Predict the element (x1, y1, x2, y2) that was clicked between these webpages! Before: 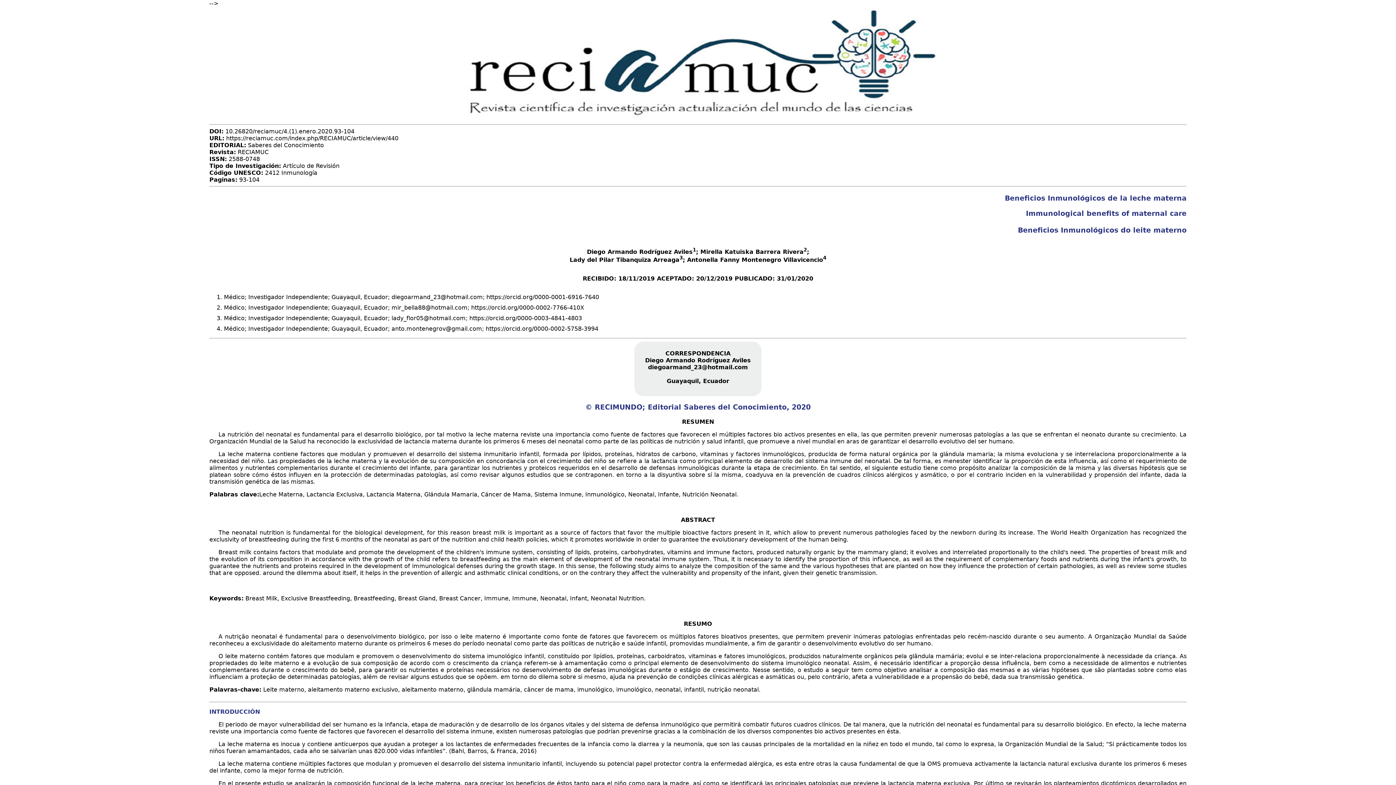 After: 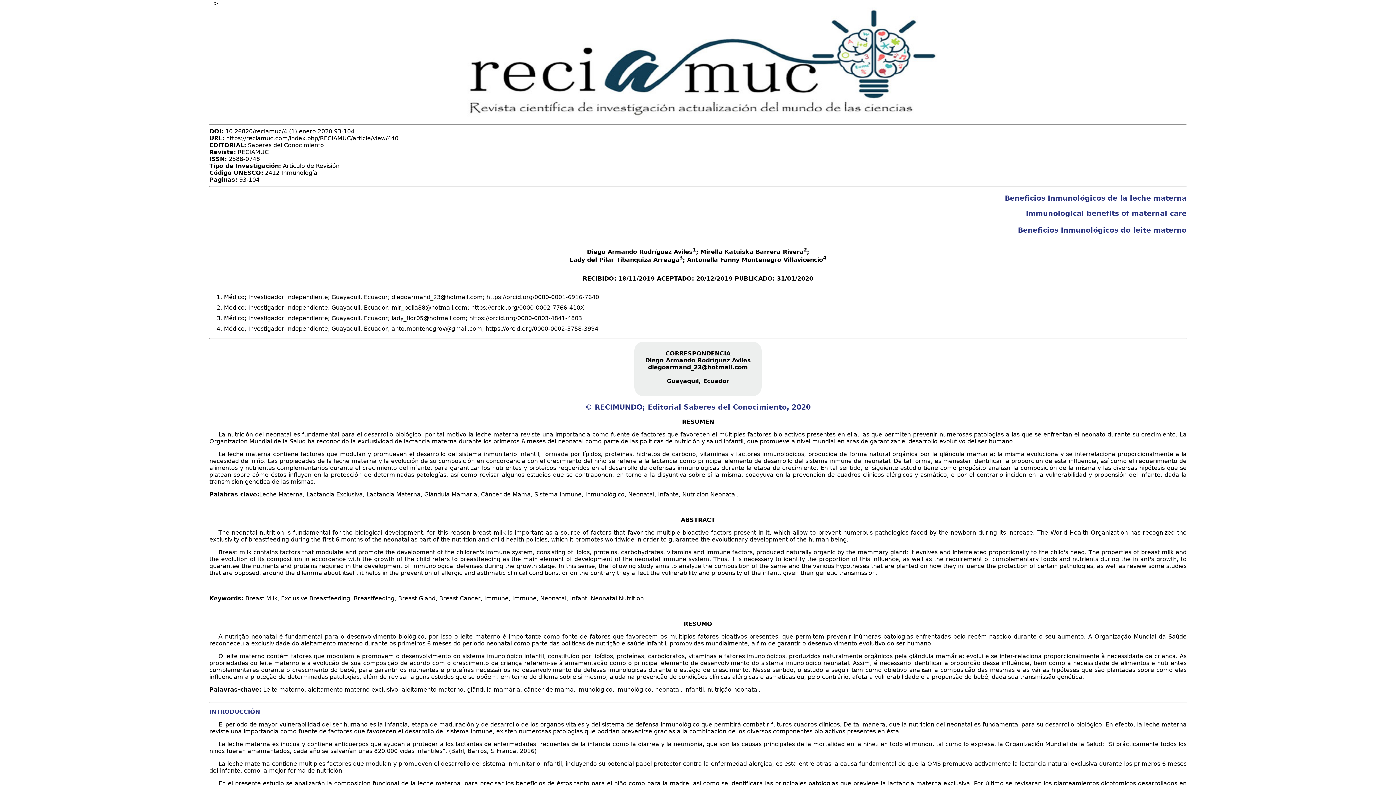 Action: label: diegoarmand_23@hotmail.com bbox: (648, 363, 748, 370)